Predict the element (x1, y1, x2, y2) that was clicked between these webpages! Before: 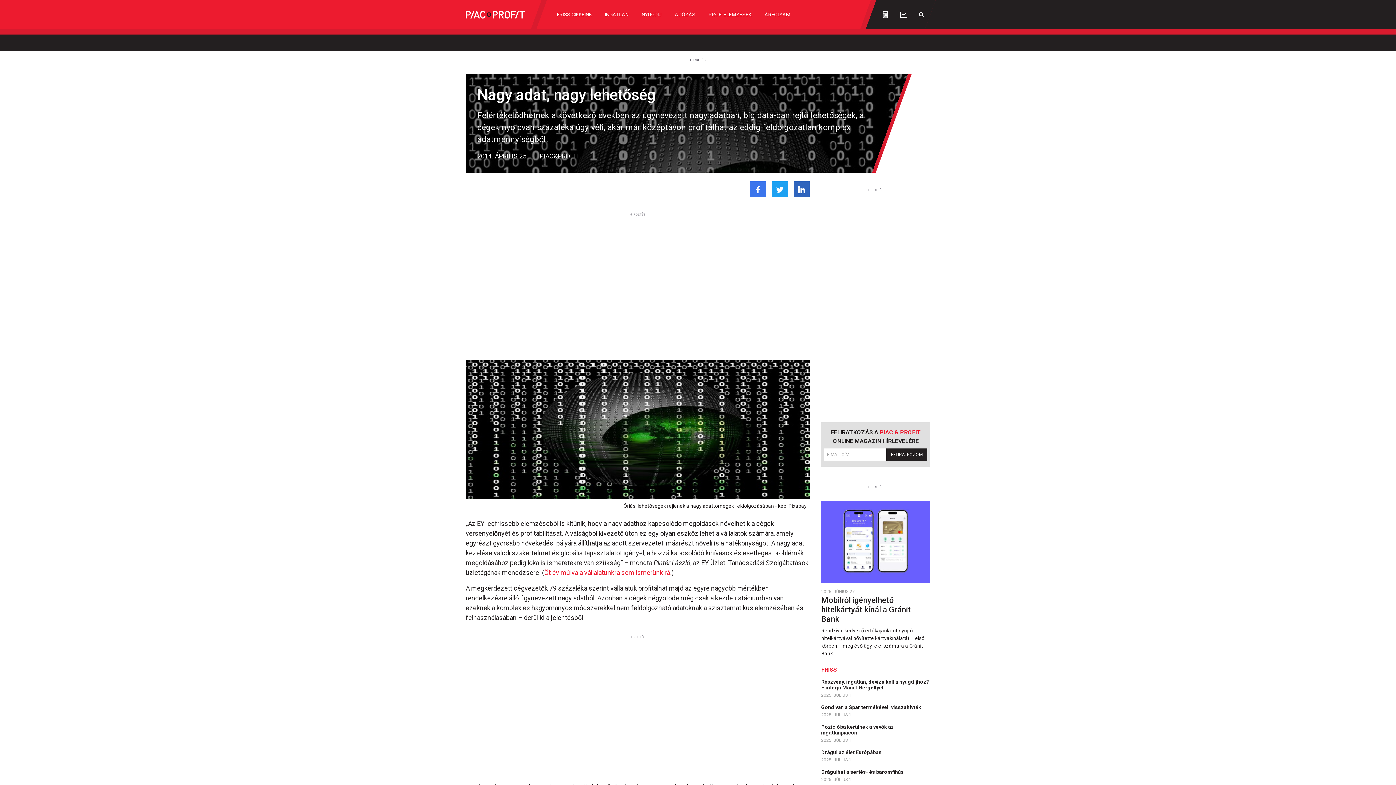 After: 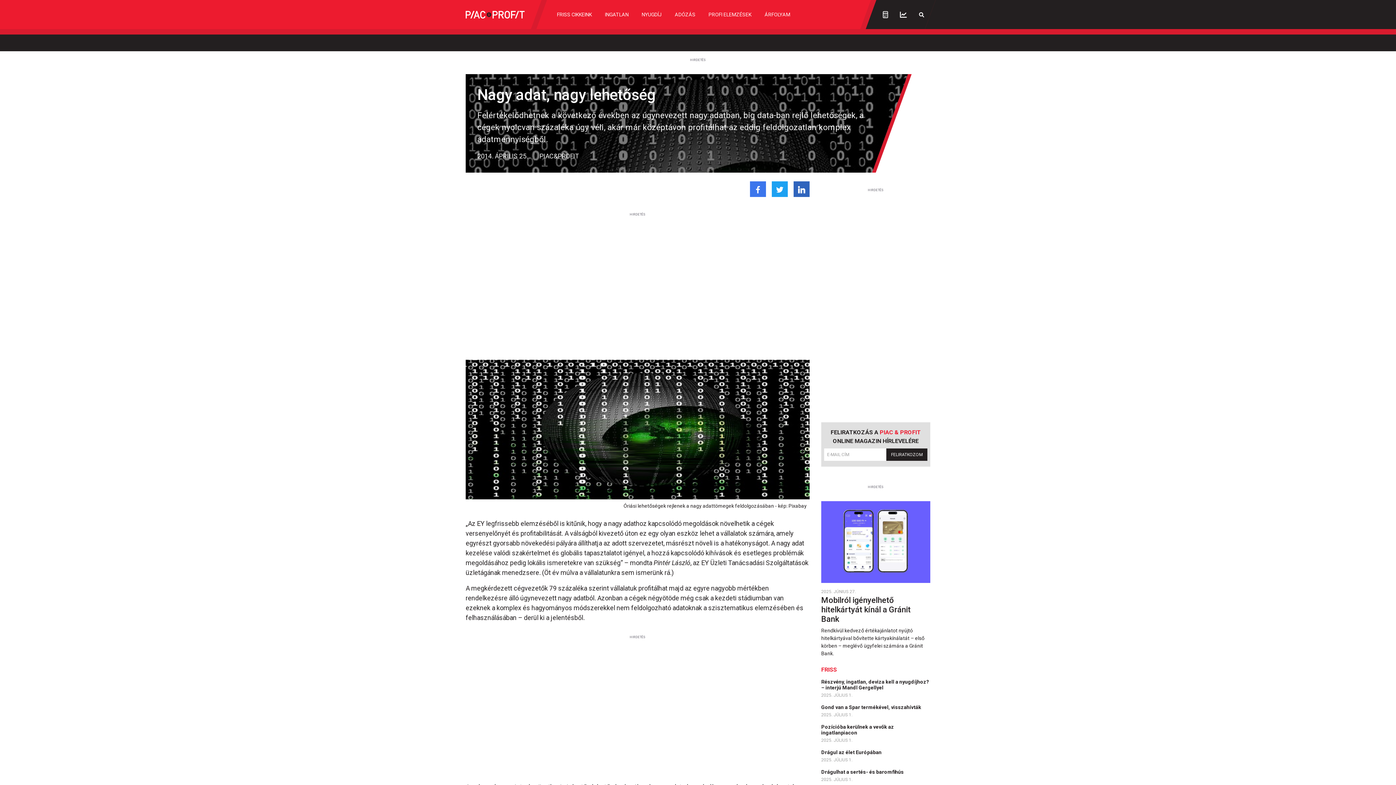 Action: label: Öt év múlva a vállalatunkra sem ismerünk rá. bbox: (544, 569, 671, 576)